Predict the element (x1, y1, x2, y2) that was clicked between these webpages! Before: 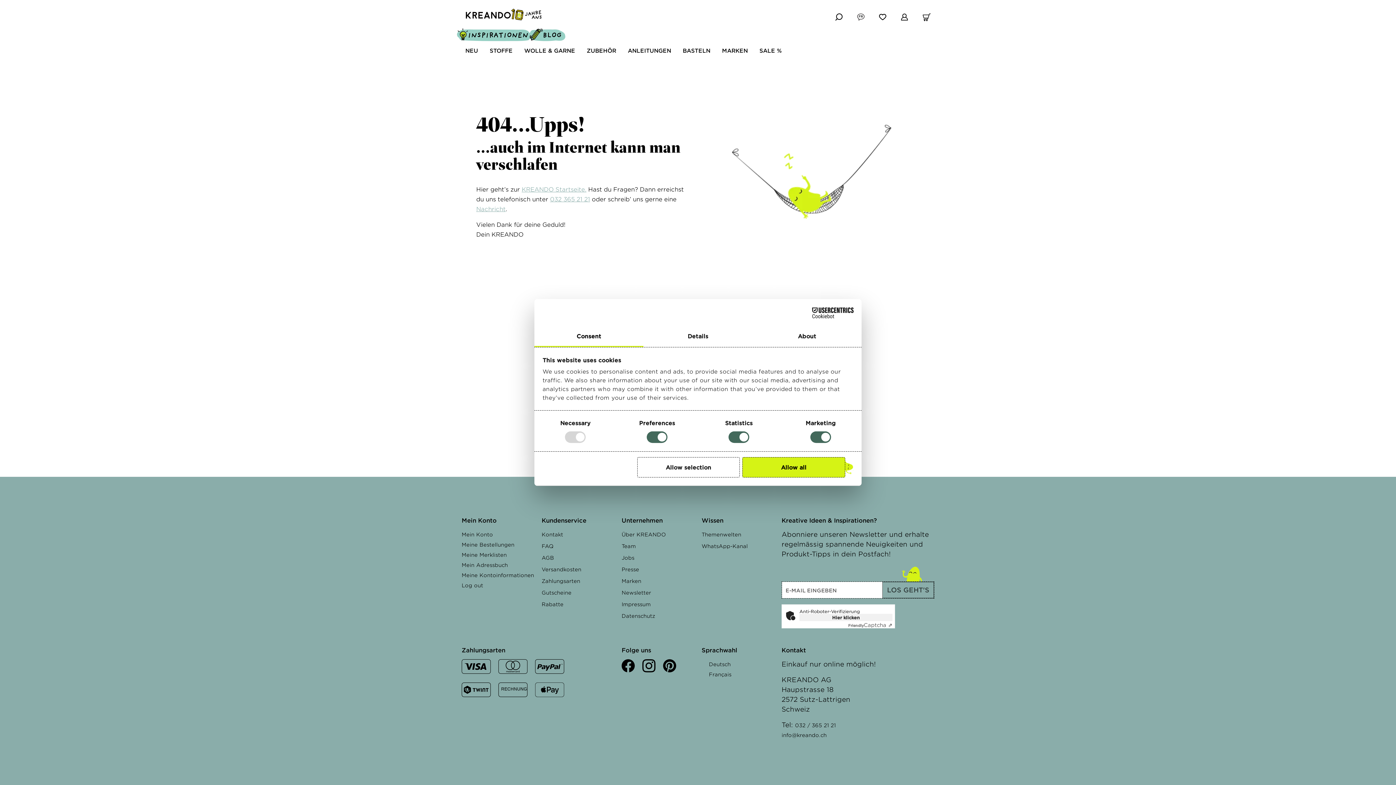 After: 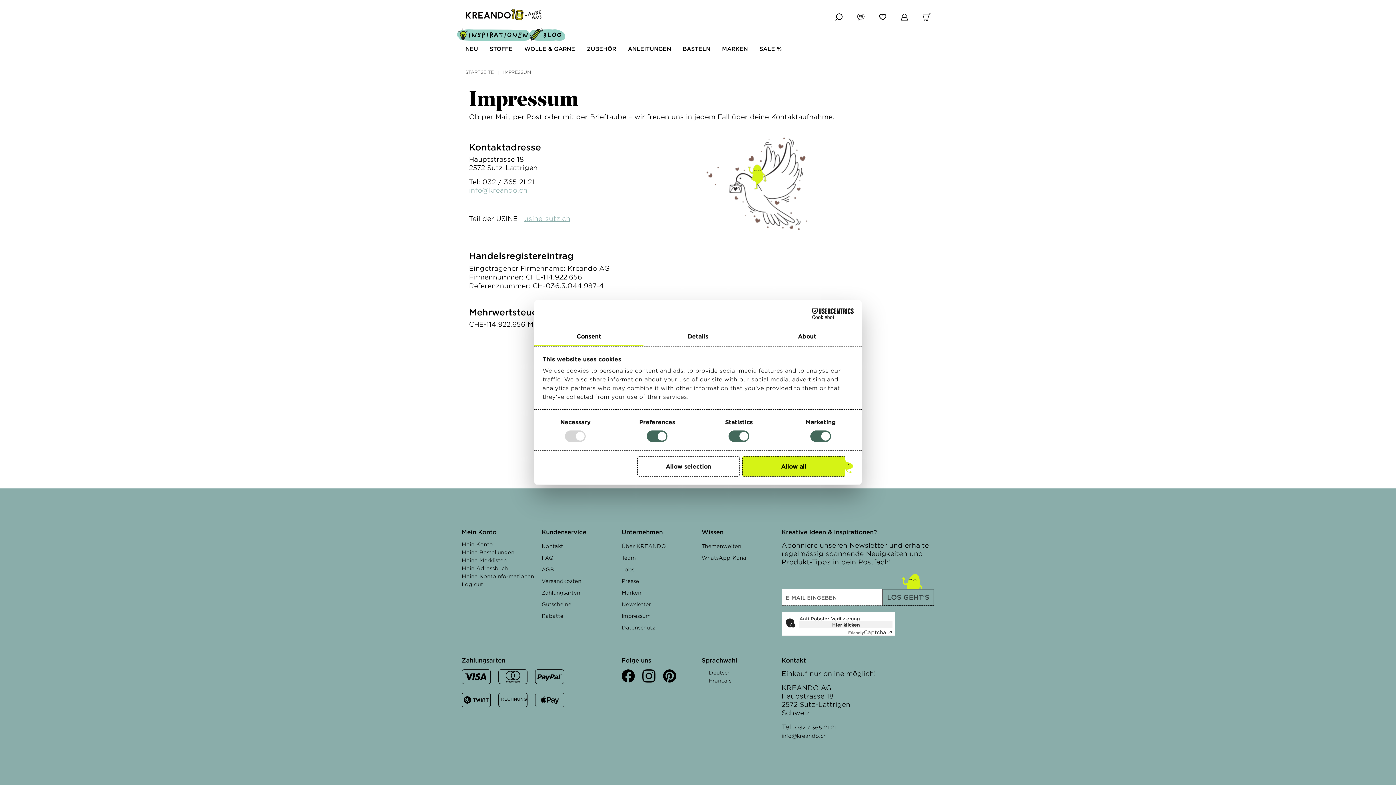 Action: bbox: (621, 601, 650, 607) label: Impressum